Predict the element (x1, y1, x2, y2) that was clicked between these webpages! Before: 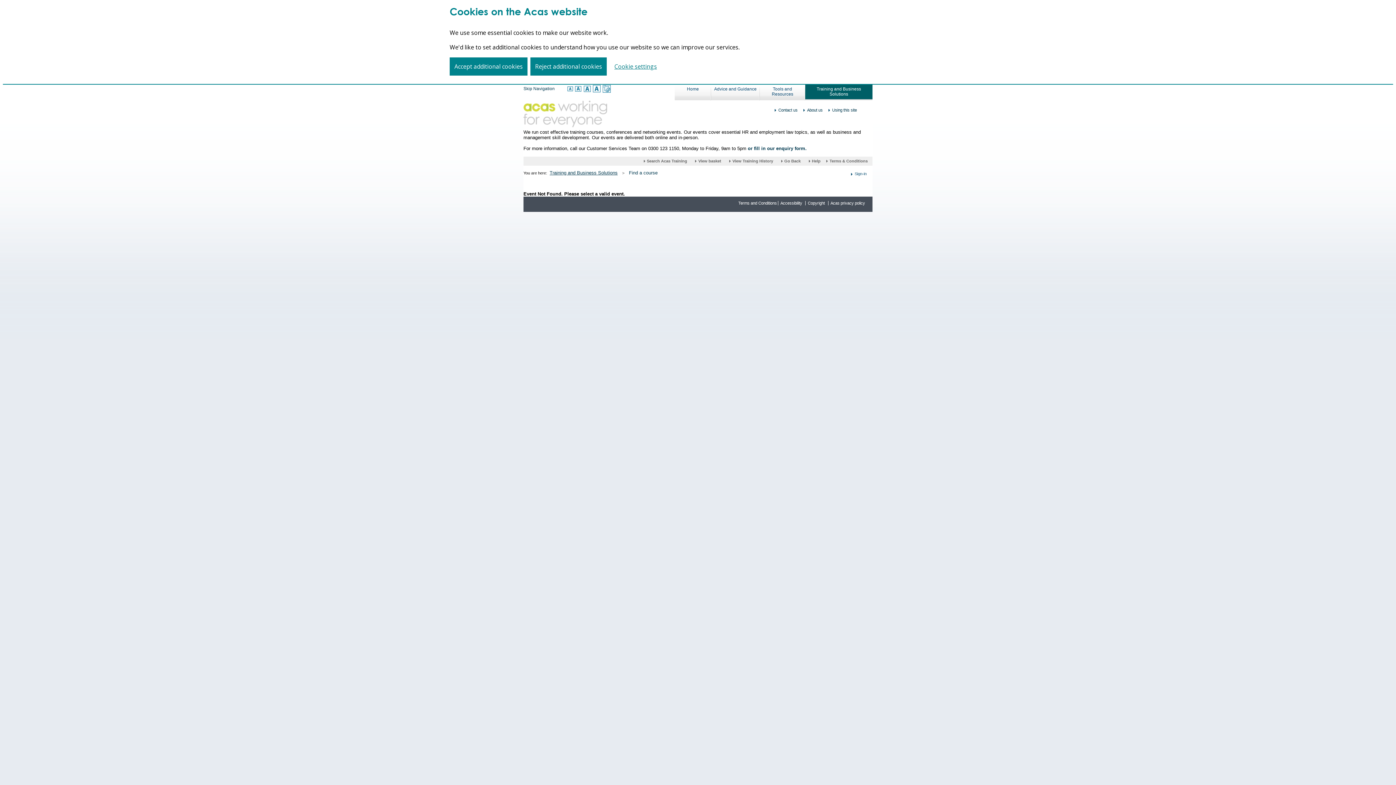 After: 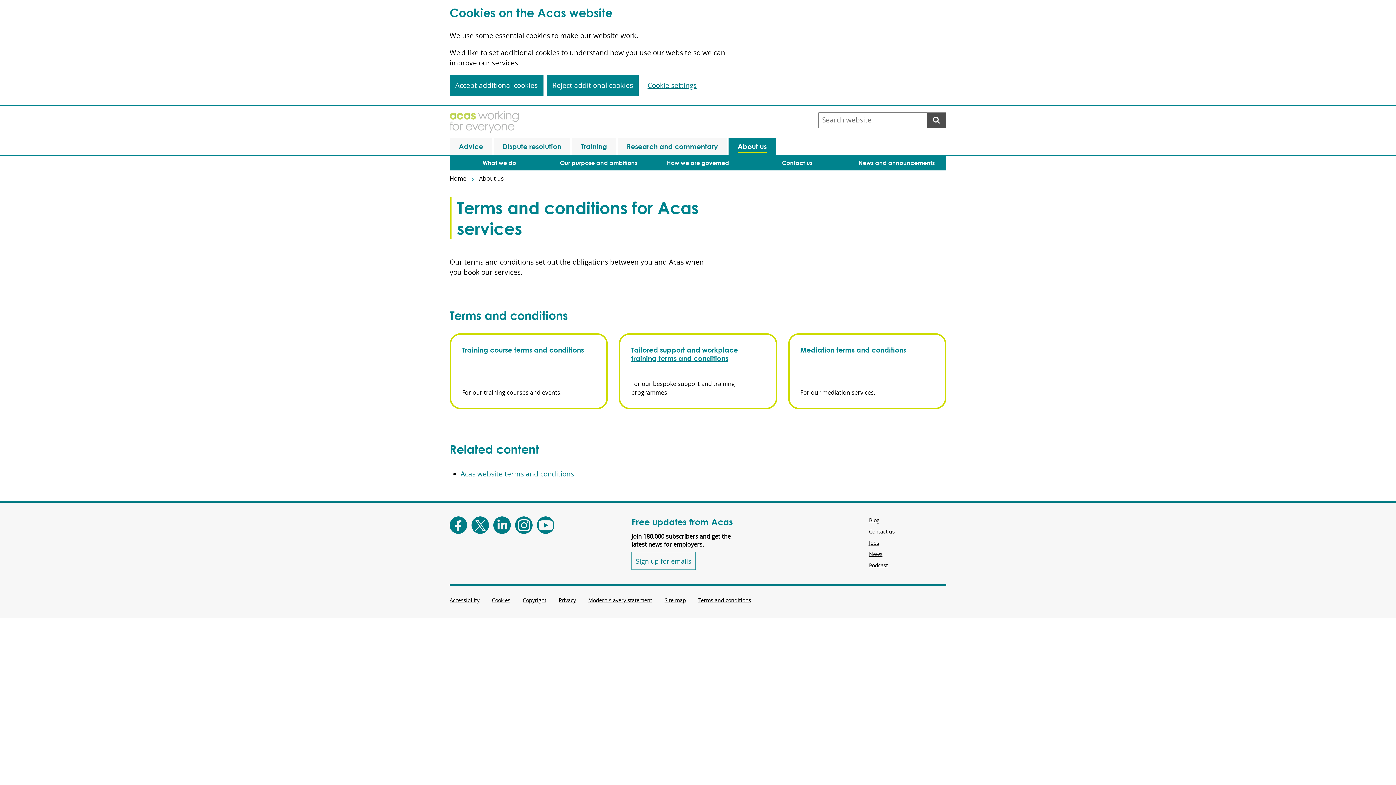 Action: bbox: (829, 158, 867, 163) label: Terms & Conditions